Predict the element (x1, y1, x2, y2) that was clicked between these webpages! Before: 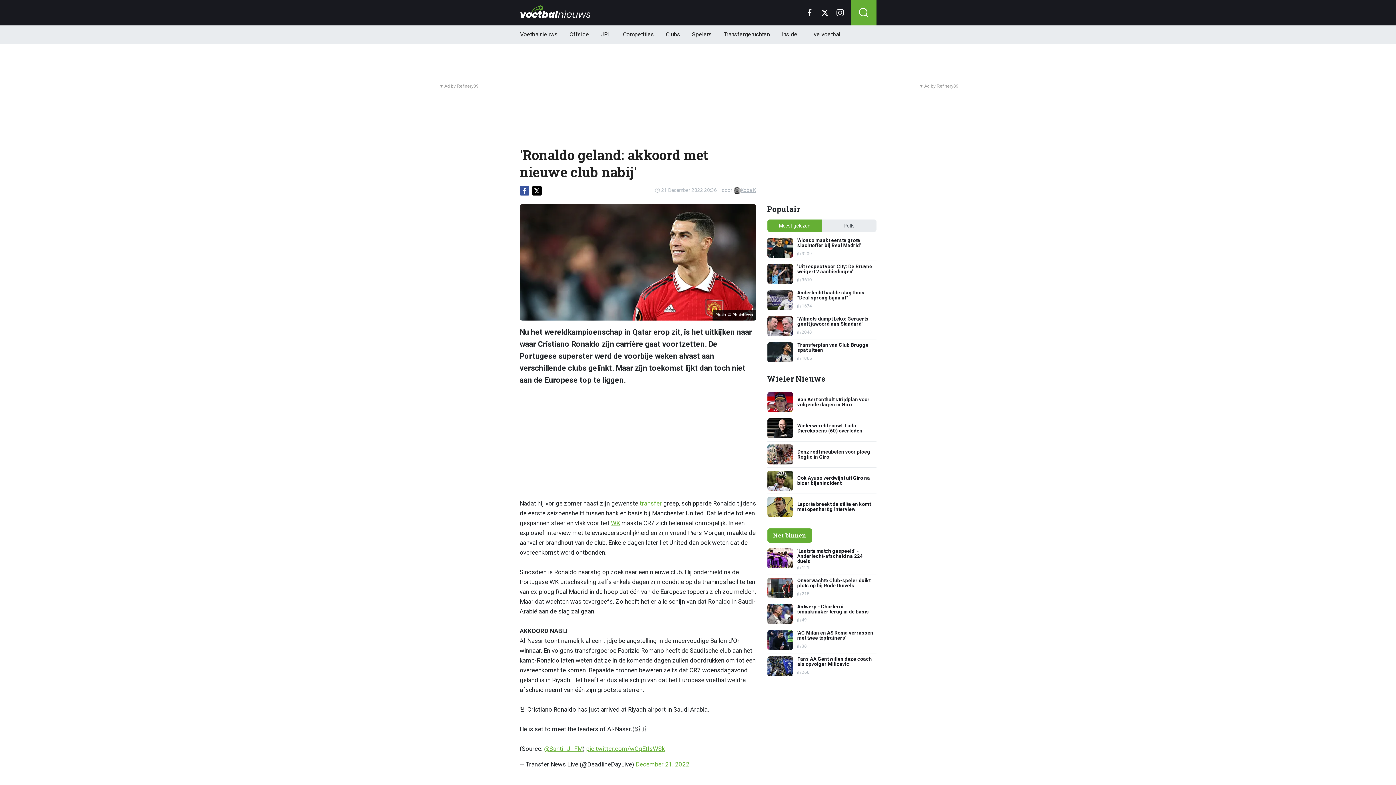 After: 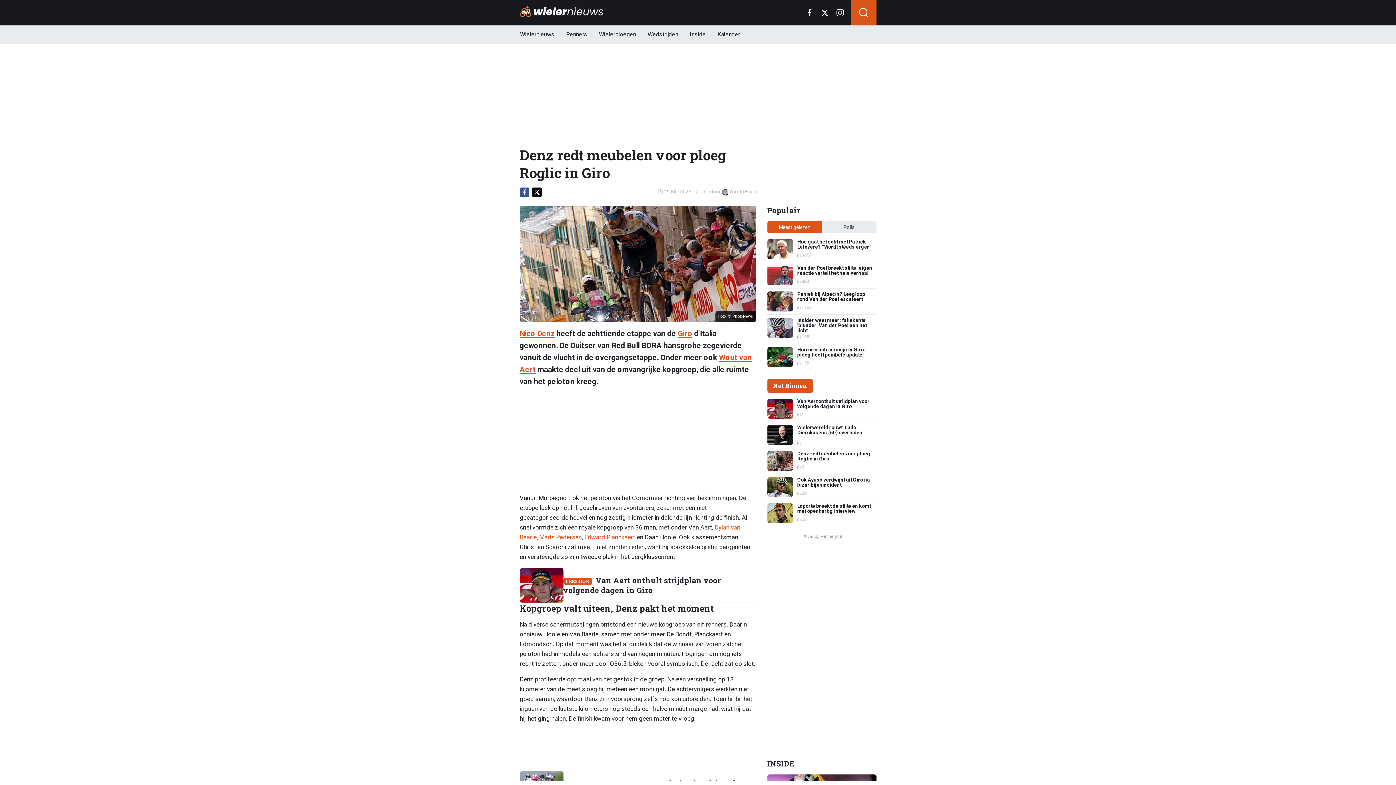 Action: label: Denz redt meubelen voor ploeg Roglic in Giro bbox: (767, 444, 876, 464)